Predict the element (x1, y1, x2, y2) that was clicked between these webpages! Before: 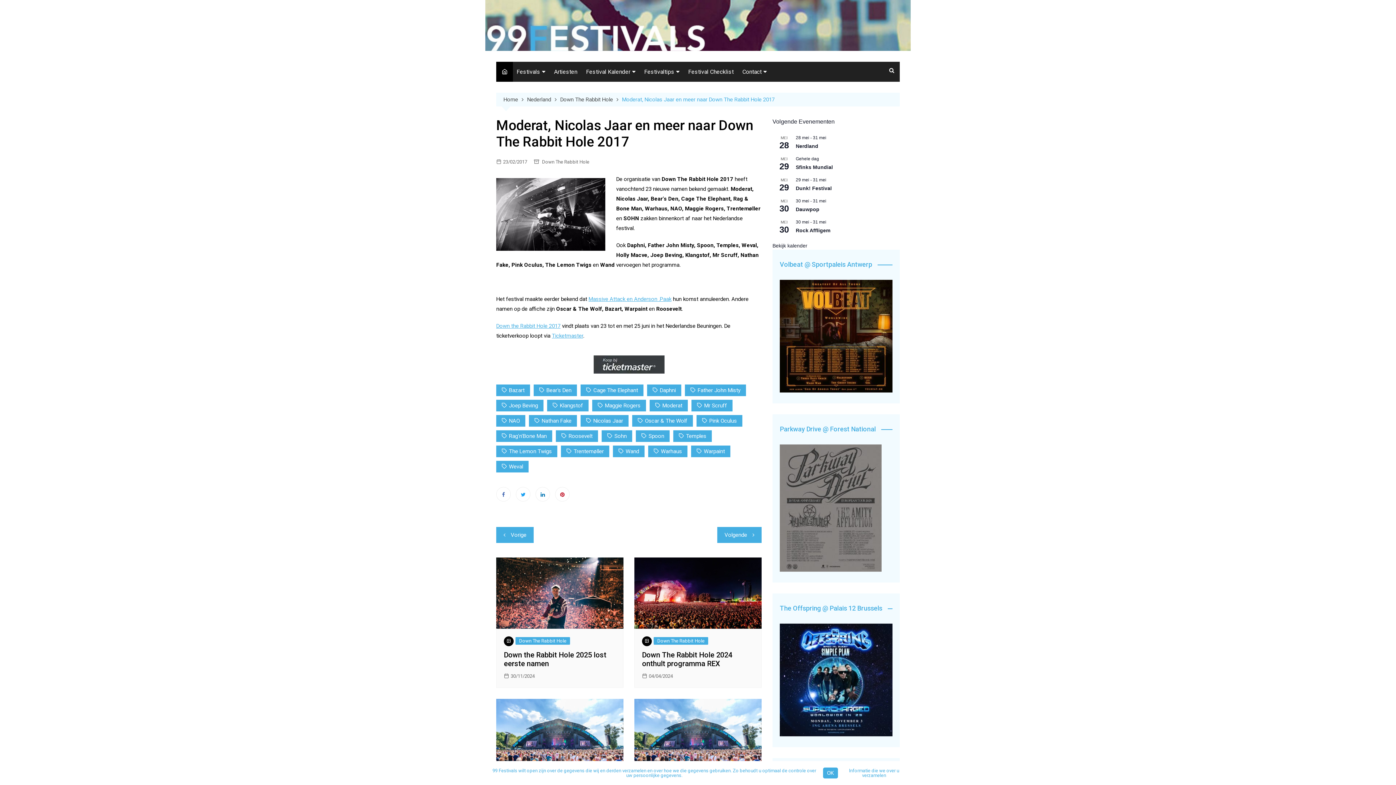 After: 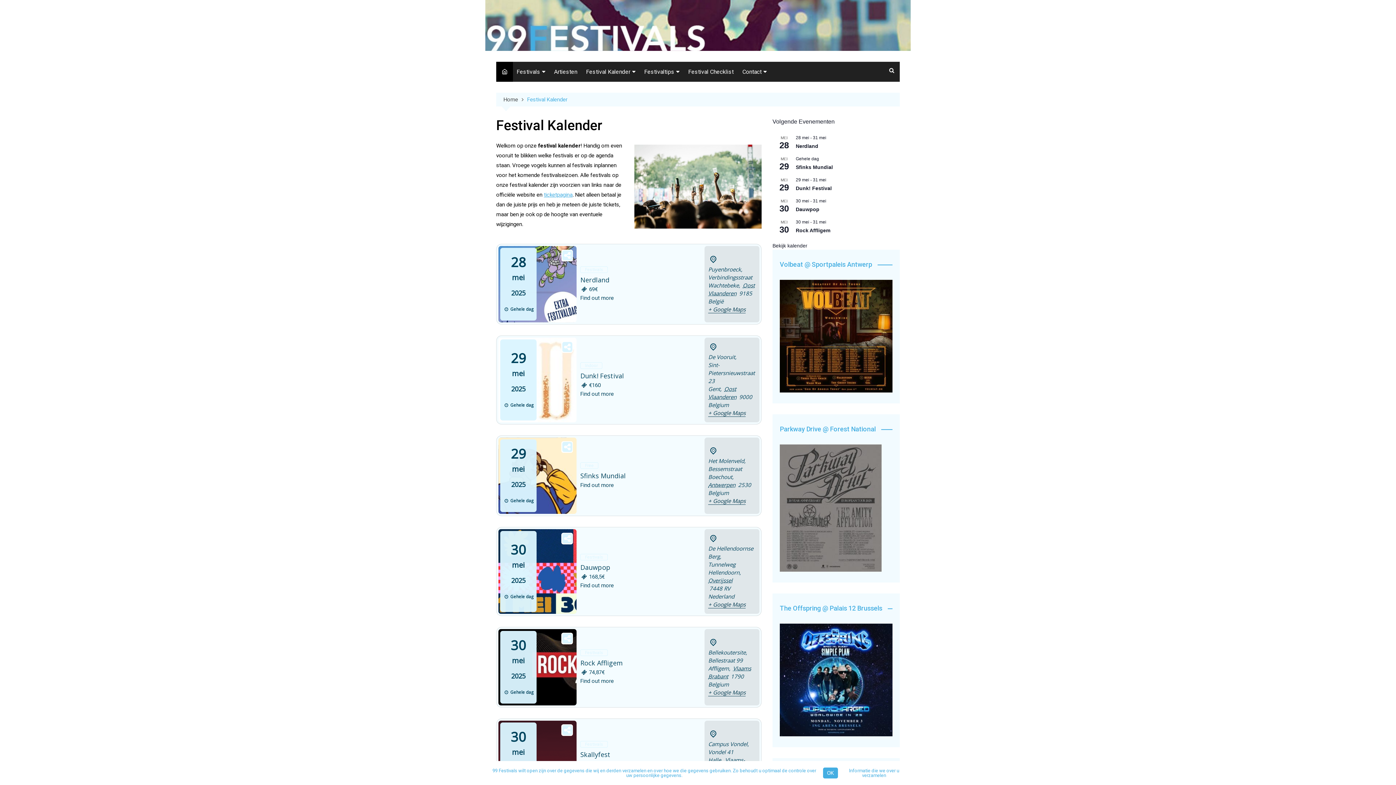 Action: bbox: (582, 61, 639, 81) label: Festival Kalender